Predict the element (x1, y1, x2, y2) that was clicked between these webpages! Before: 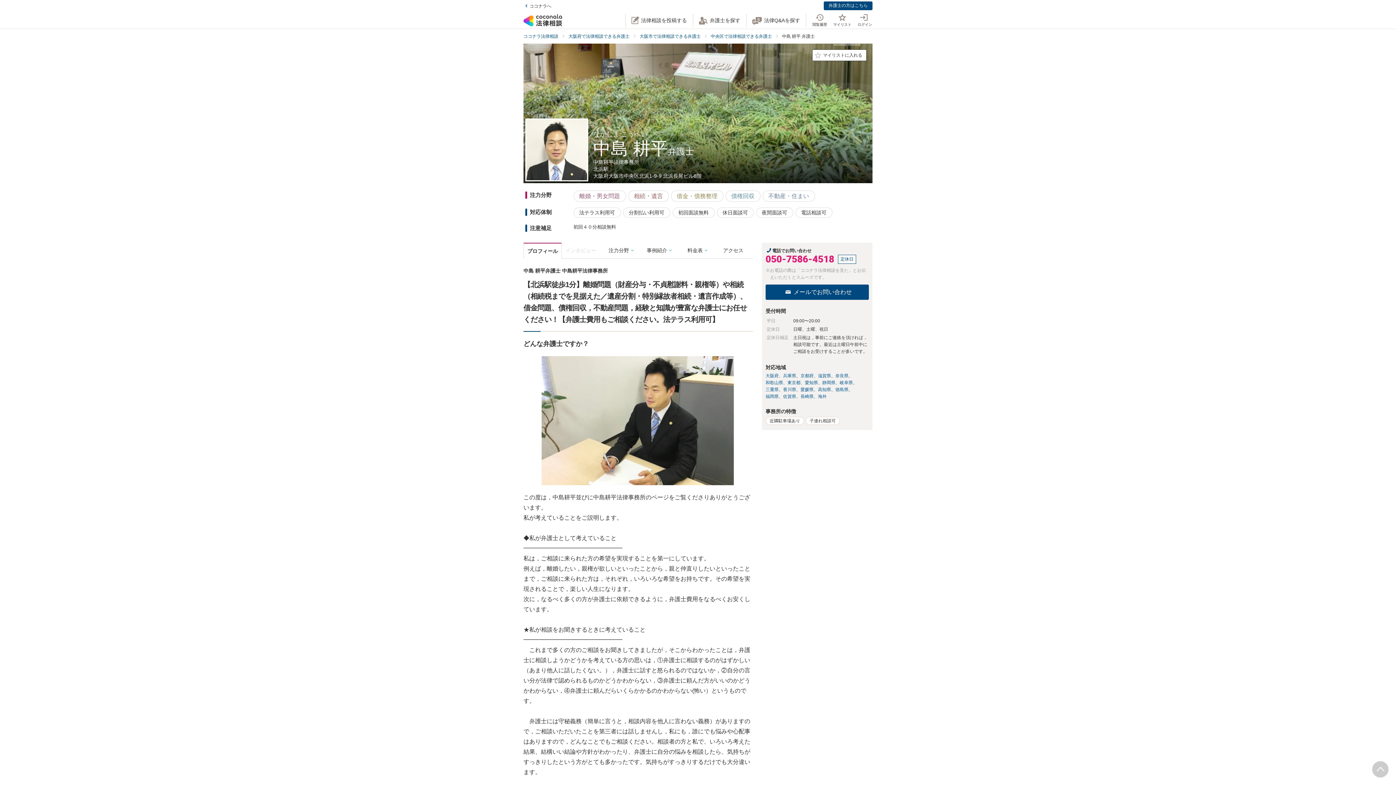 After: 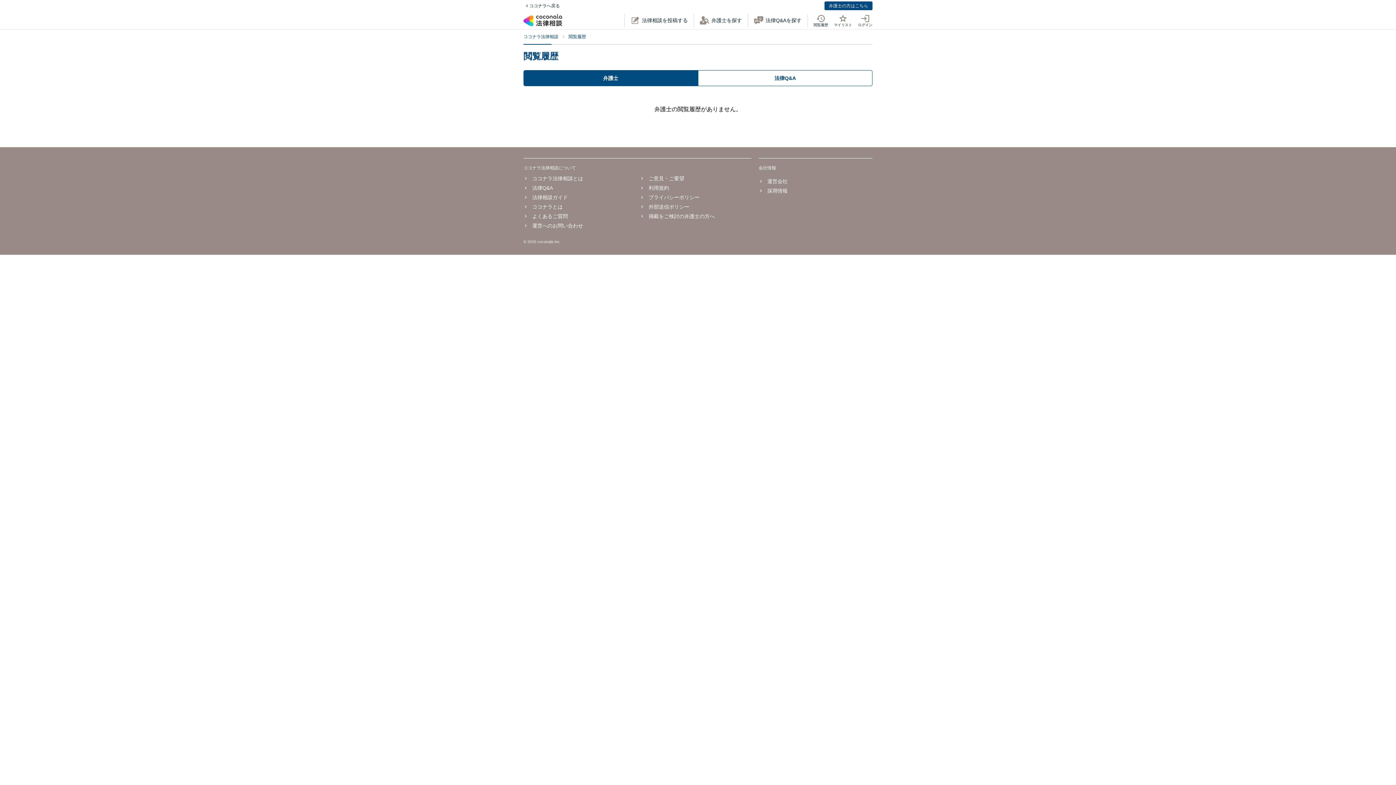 Action: label: 閲覧履歴 bbox: (812, 13, 827, 26)